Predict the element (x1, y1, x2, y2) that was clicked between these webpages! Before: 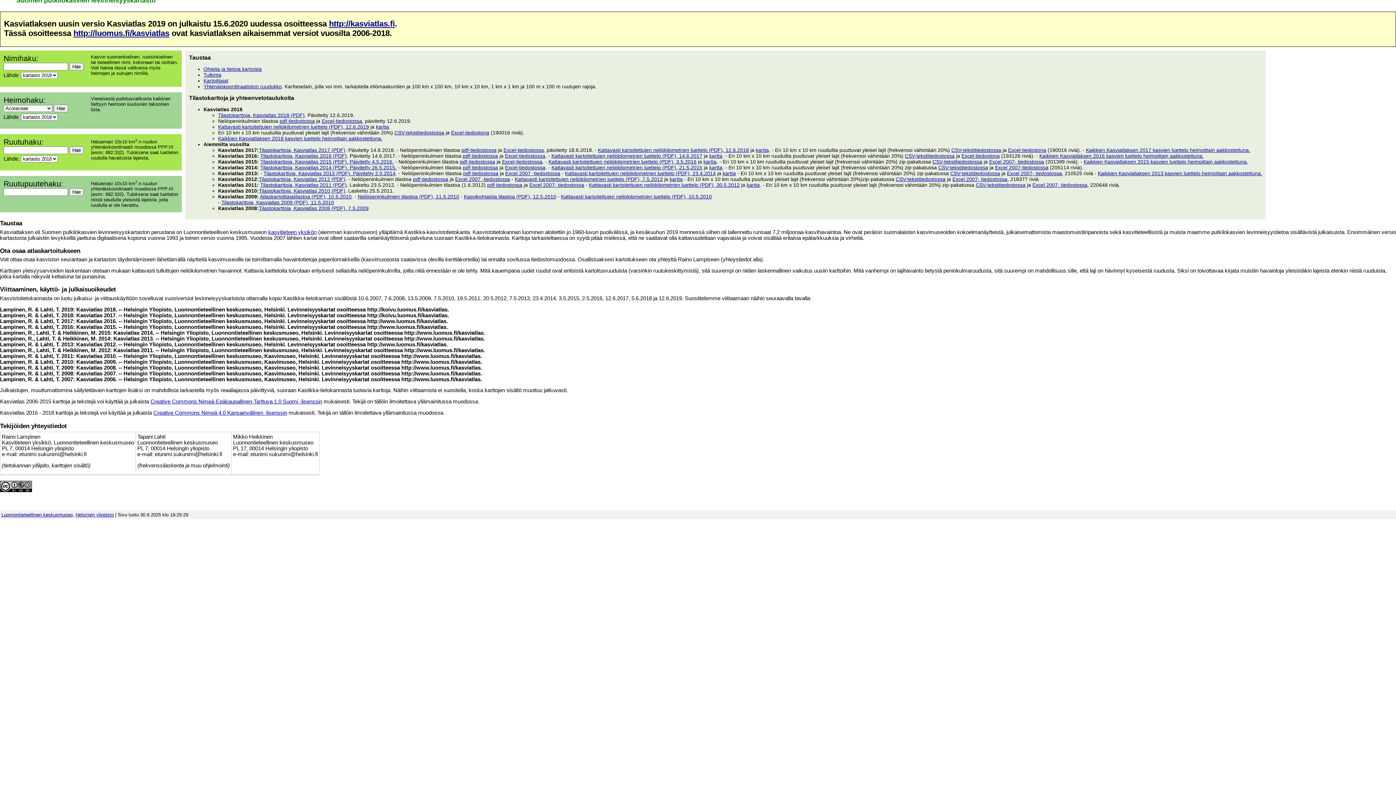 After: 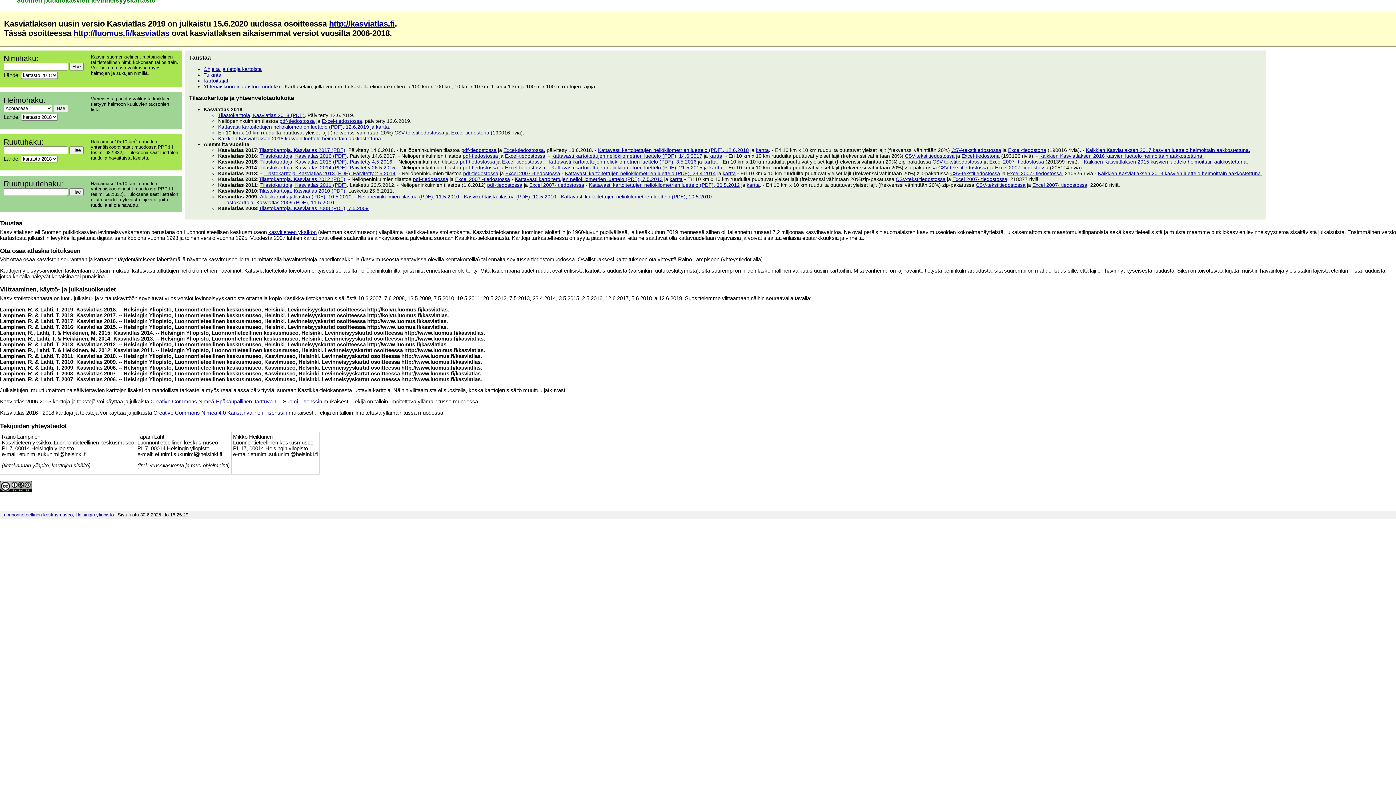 Action: label: pdf-tiedostossa bbox: (279, 118, 314, 123)